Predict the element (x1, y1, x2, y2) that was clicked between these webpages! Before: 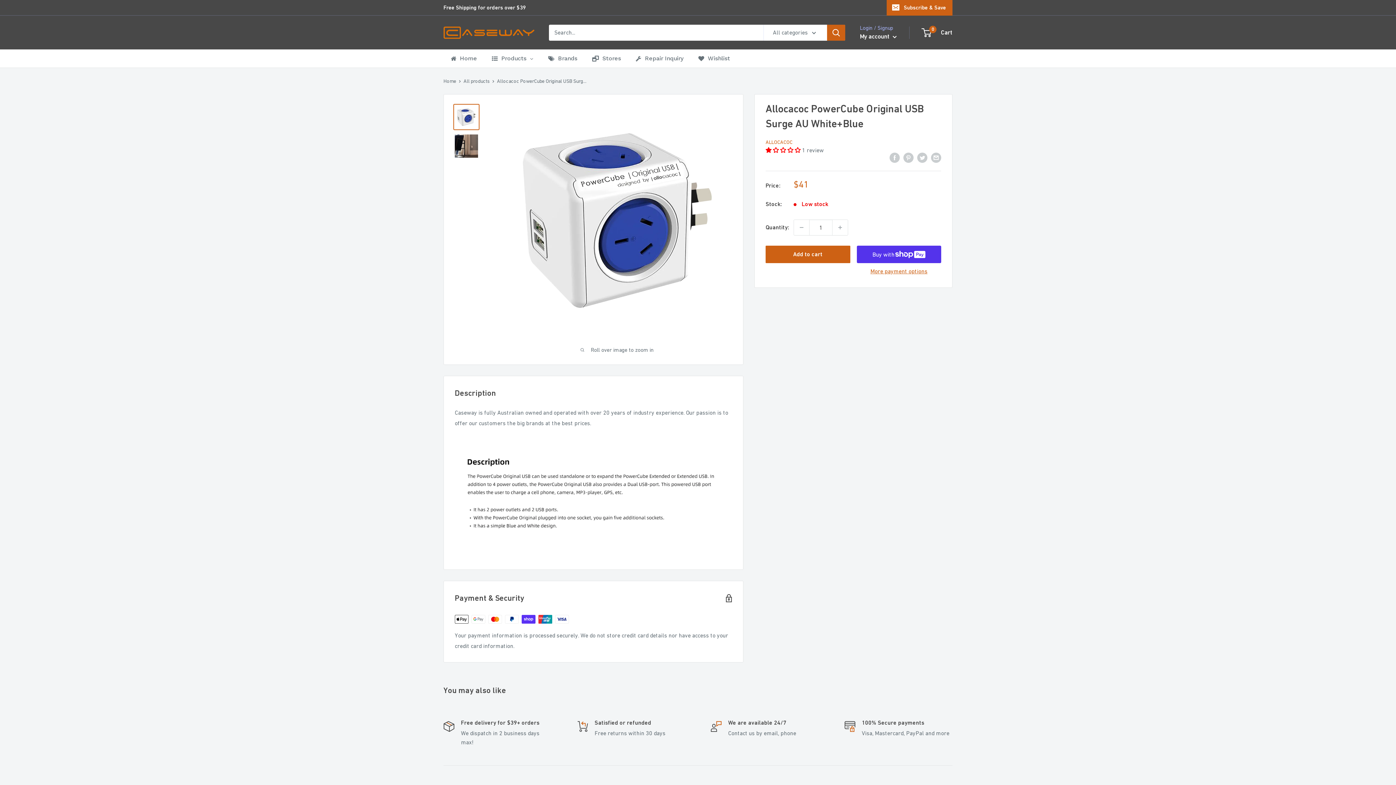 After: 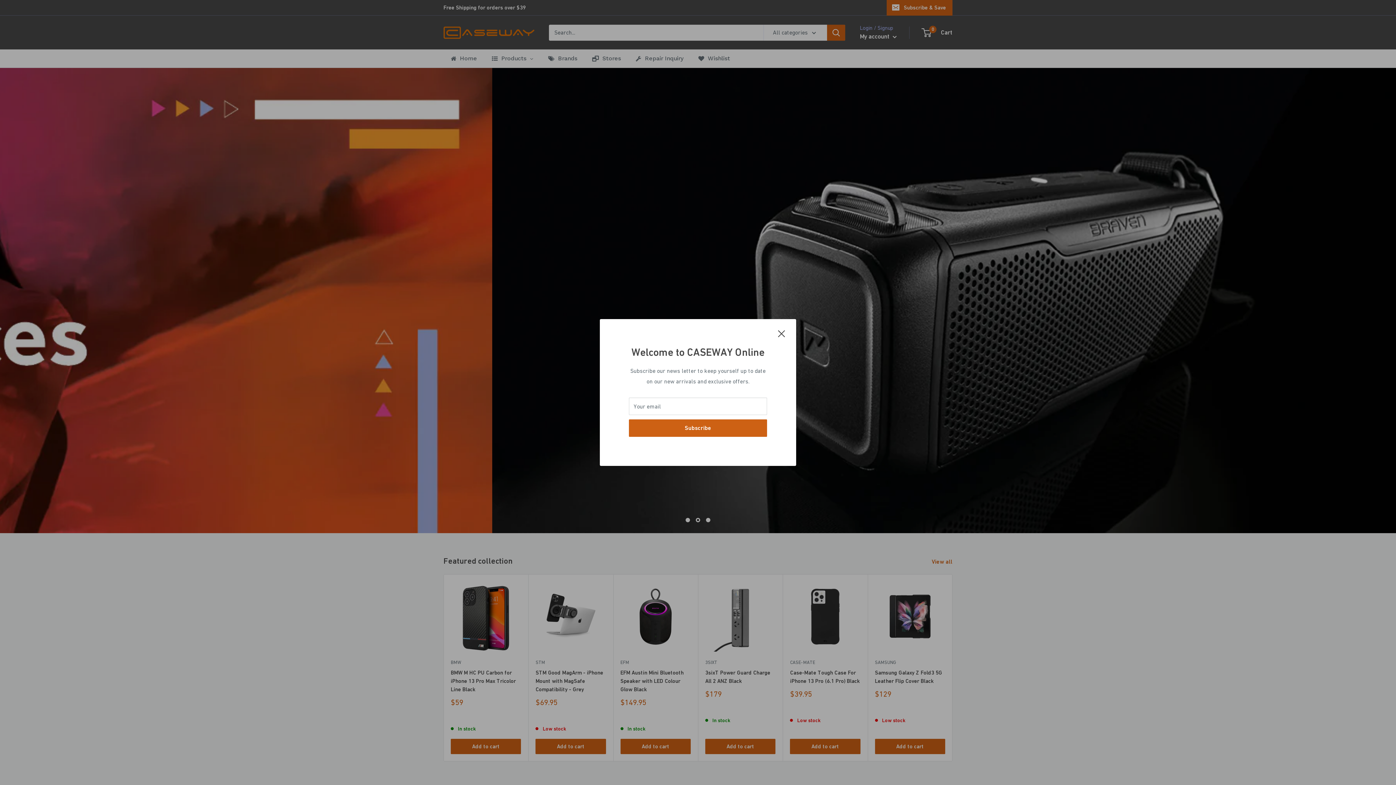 Action: label: Home bbox: (443, 49, 484, 67)